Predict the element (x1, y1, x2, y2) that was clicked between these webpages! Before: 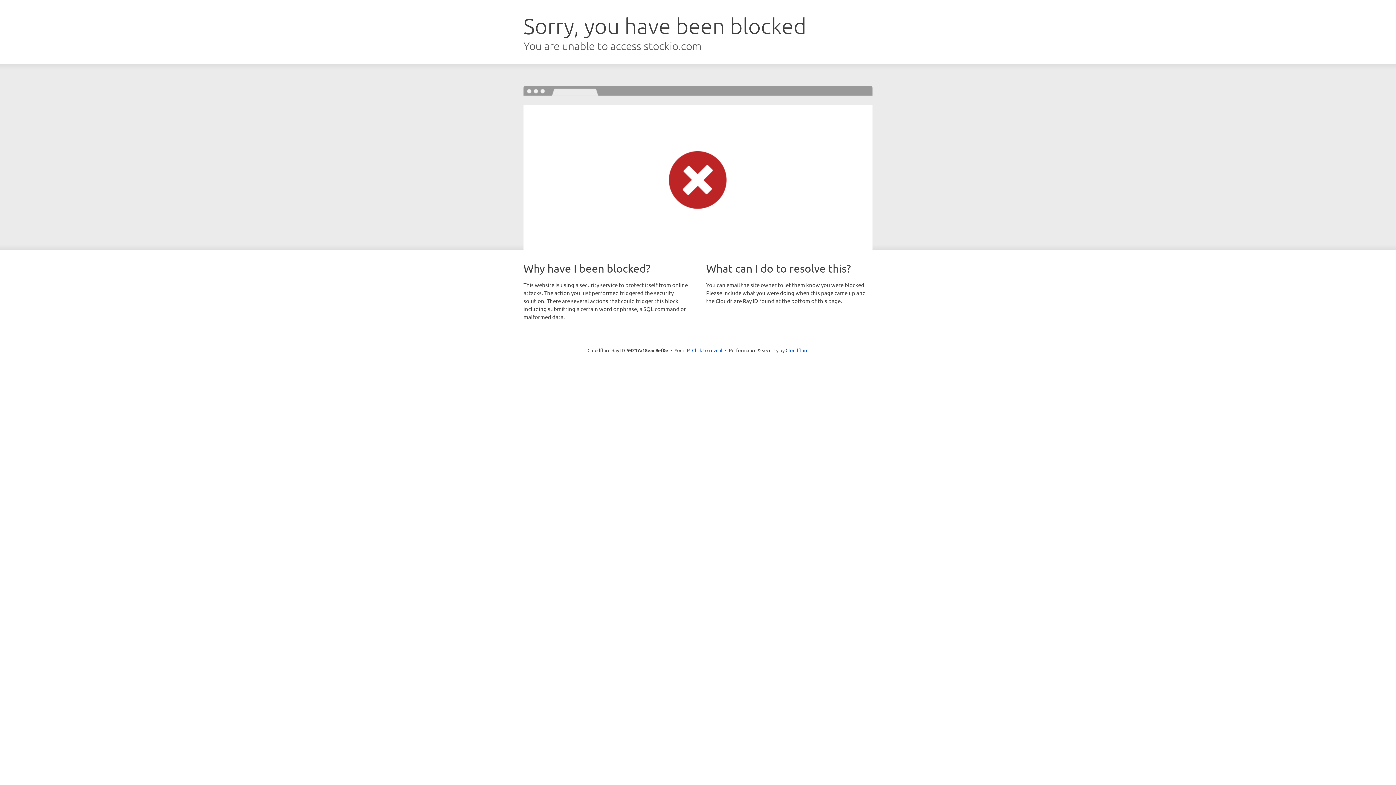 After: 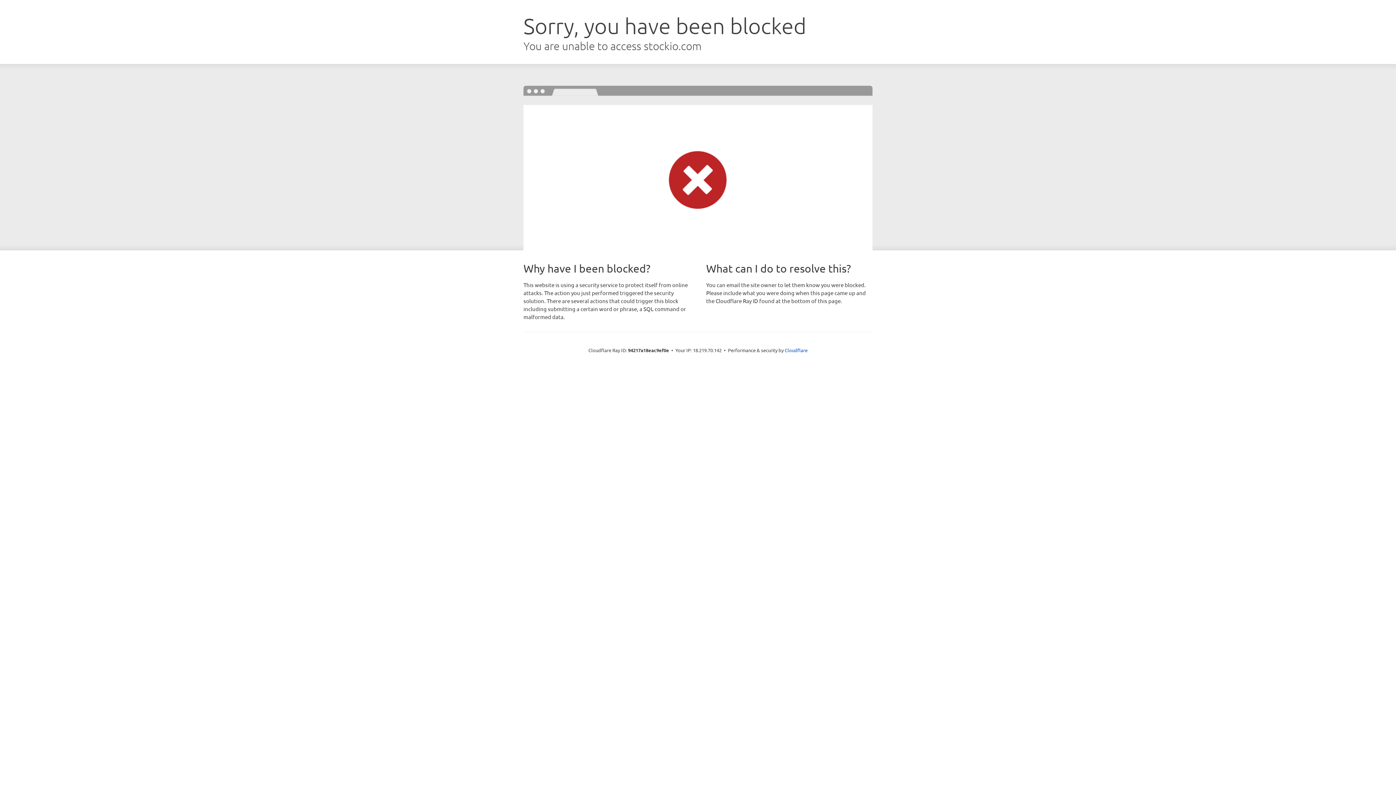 Action: bbox: (692, 346, 722, 353) label: Click to reveal